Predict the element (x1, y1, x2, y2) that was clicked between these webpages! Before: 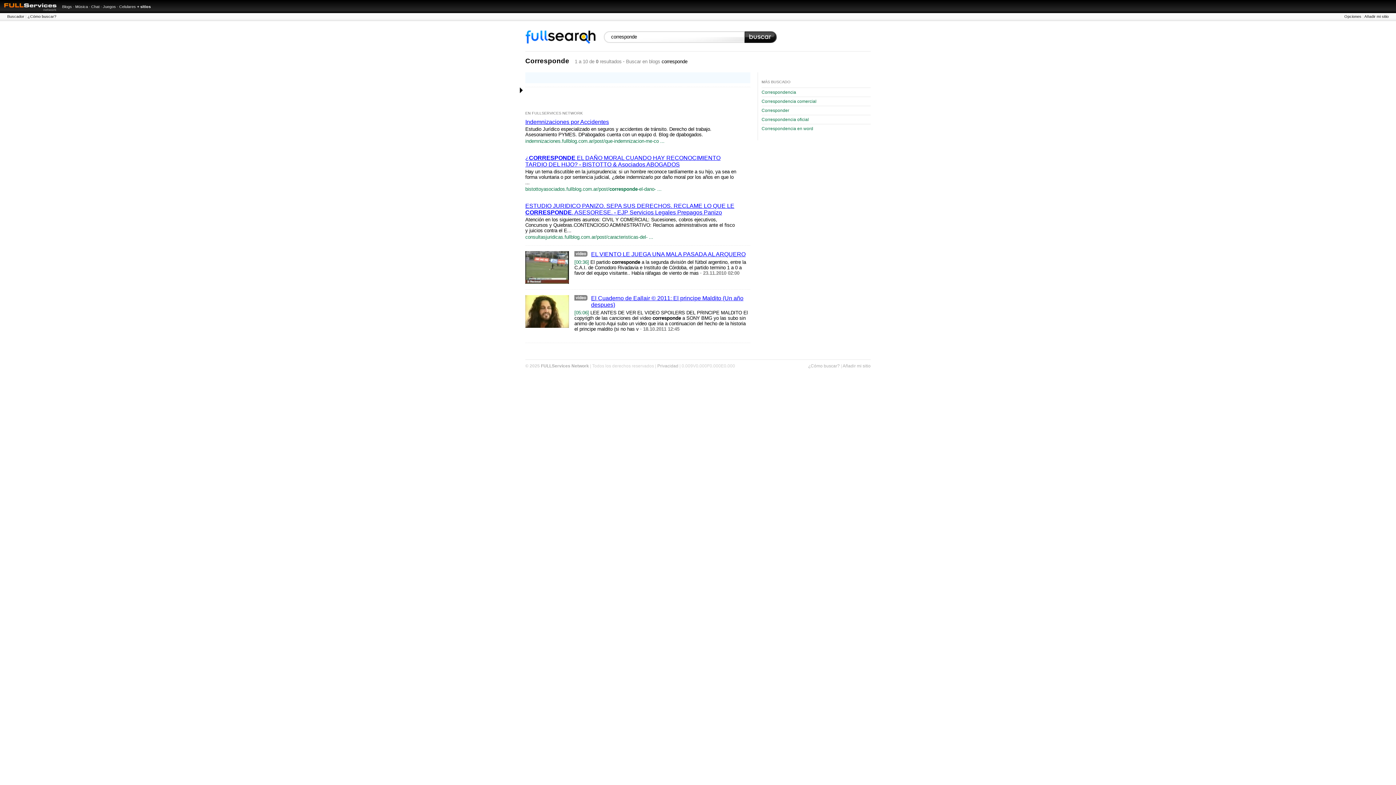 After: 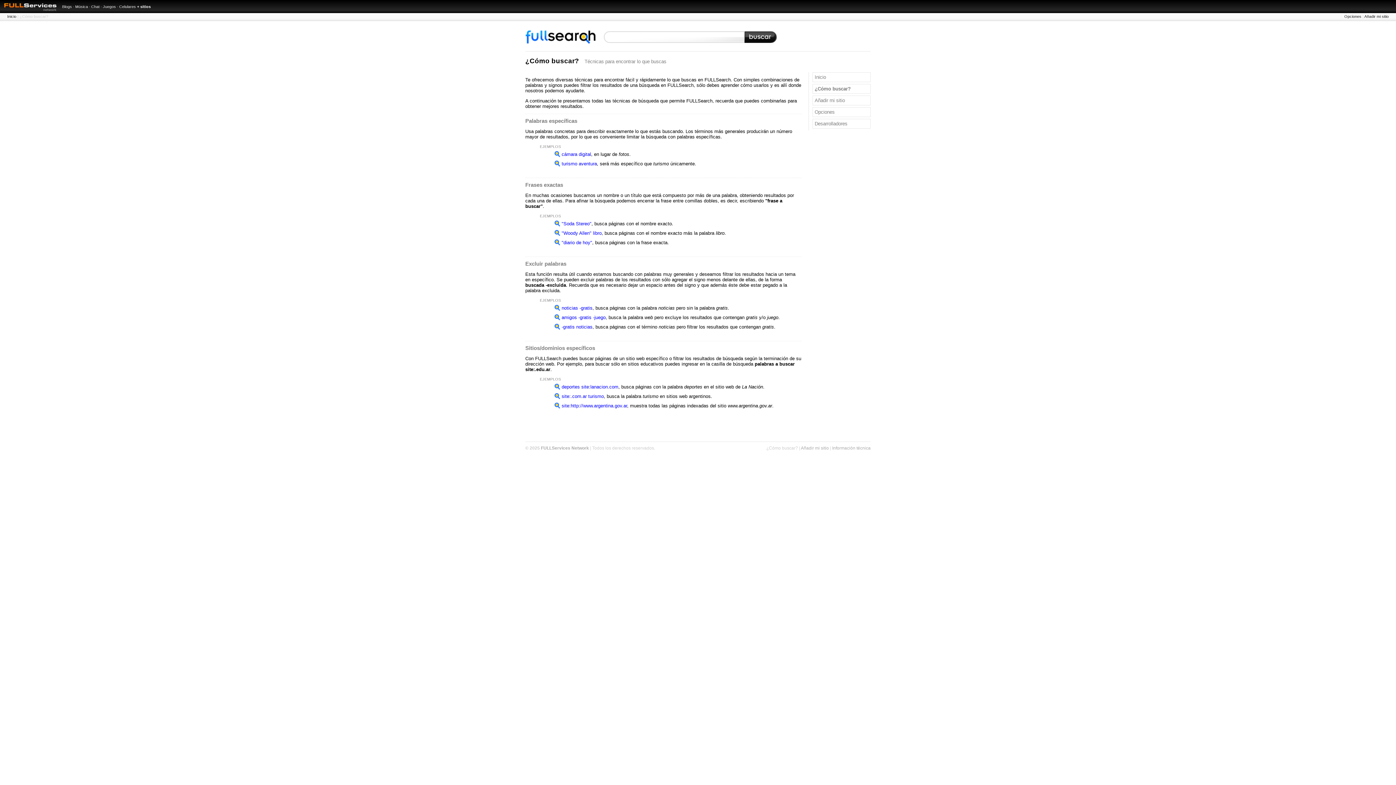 Action: label: ¿Cómo buscar? bbox: (808, 363, 840, 368)